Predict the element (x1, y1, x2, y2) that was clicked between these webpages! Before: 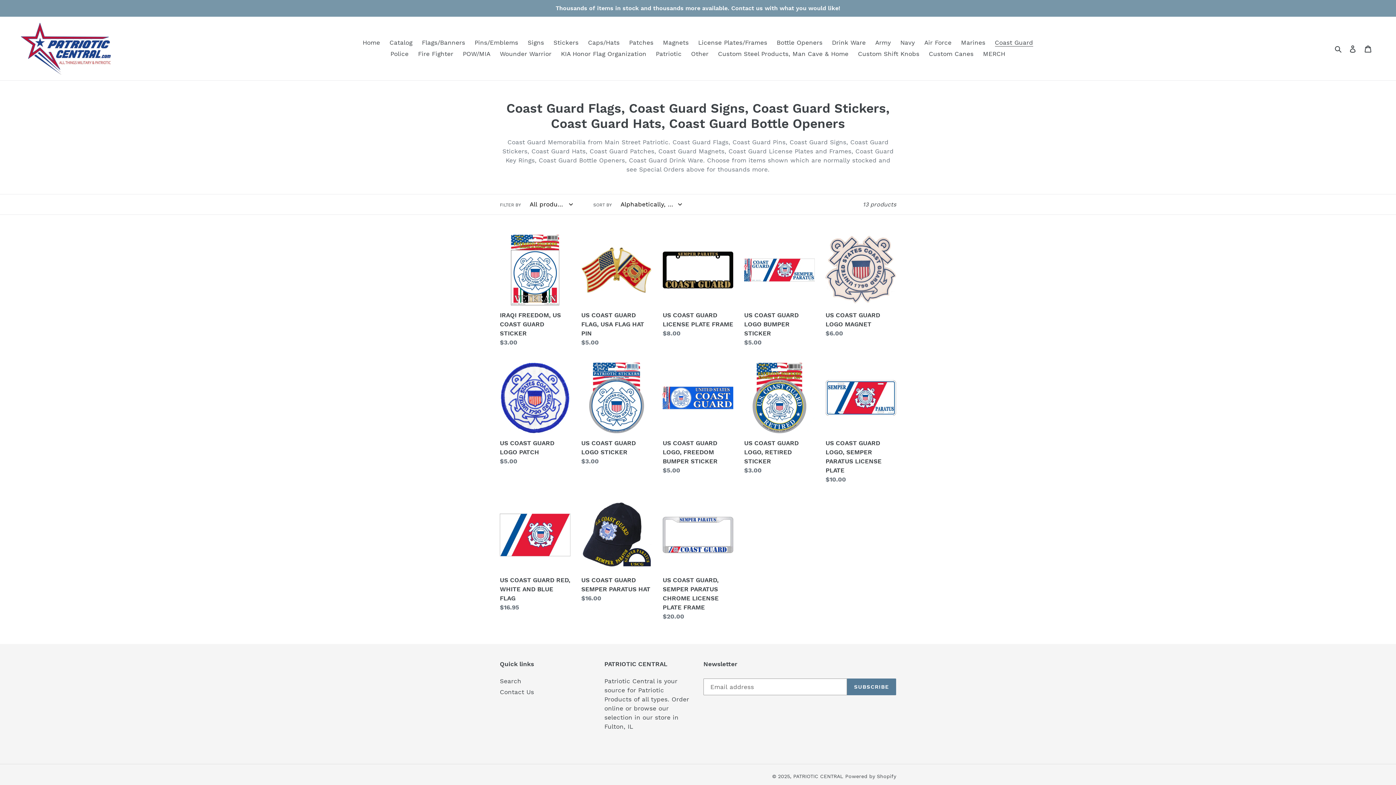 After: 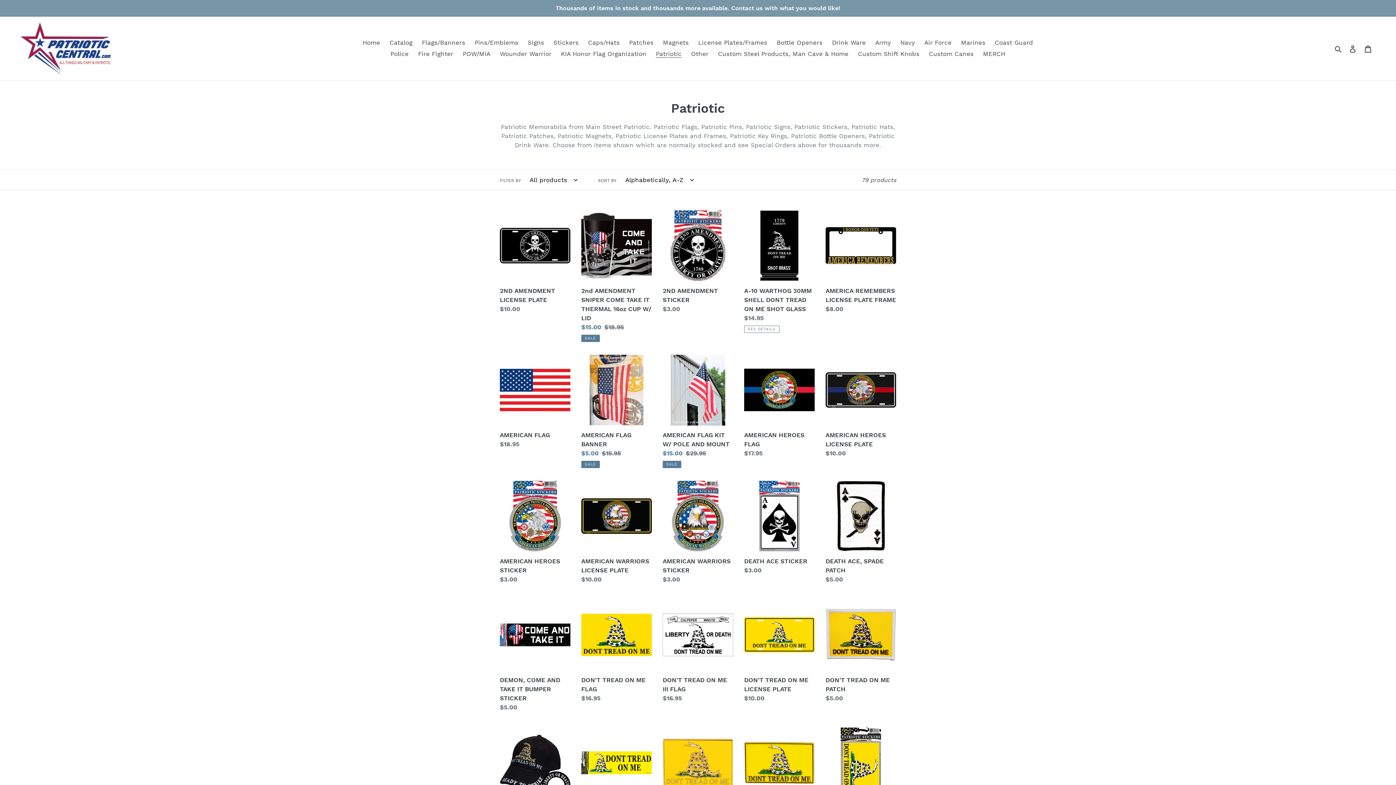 Action: bbox: (652, 48, 685, 59) label: Patriotic